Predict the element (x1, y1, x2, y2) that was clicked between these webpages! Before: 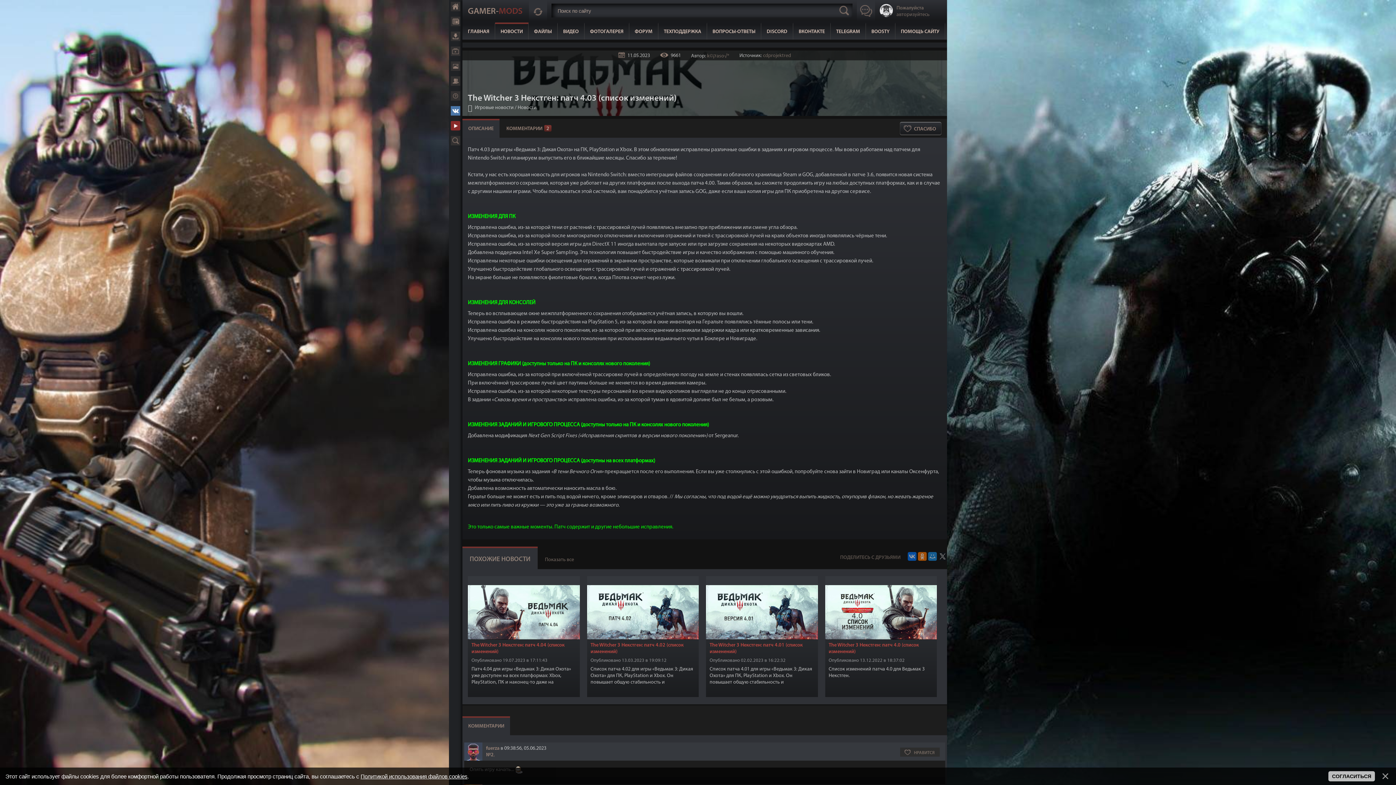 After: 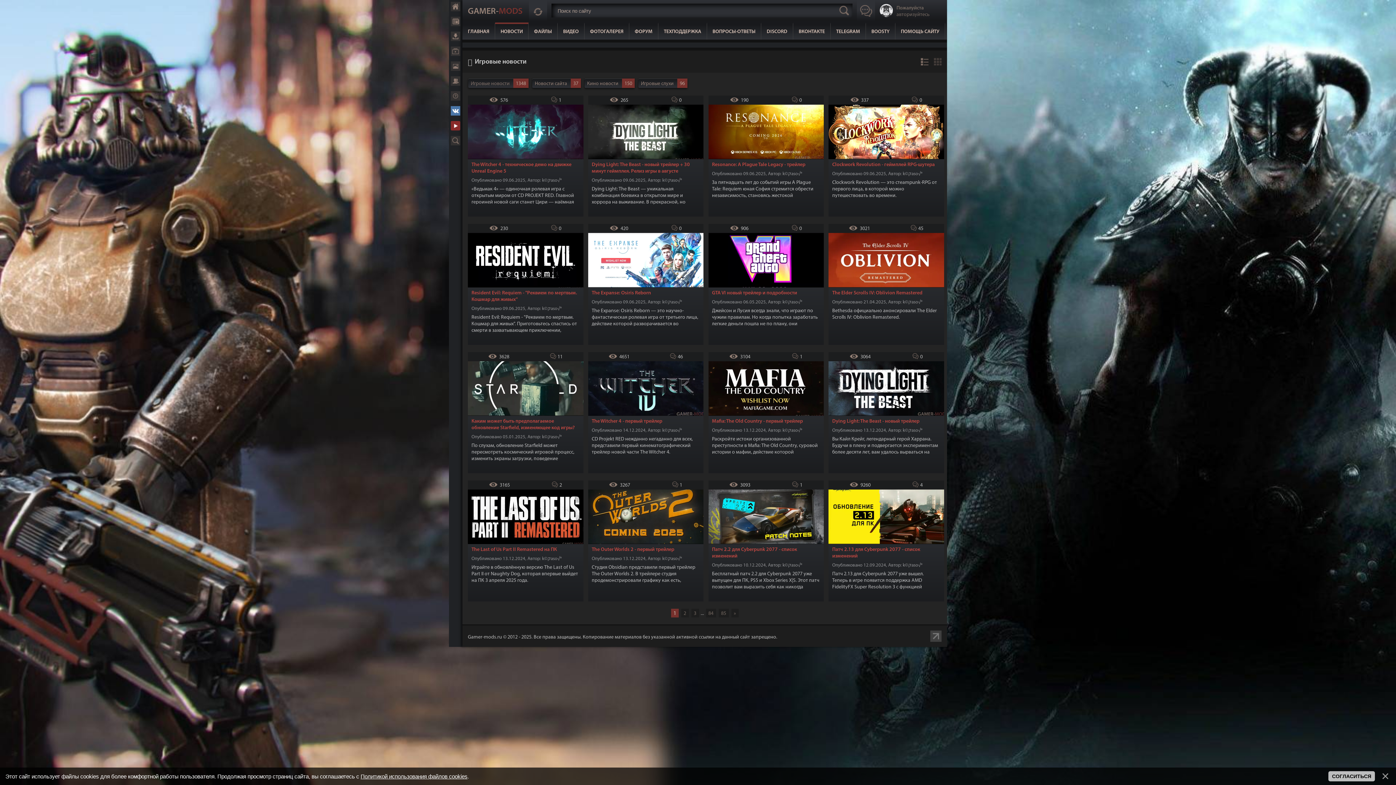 Action: bbox: (474, 105, 513, 110) label: Игровые новости